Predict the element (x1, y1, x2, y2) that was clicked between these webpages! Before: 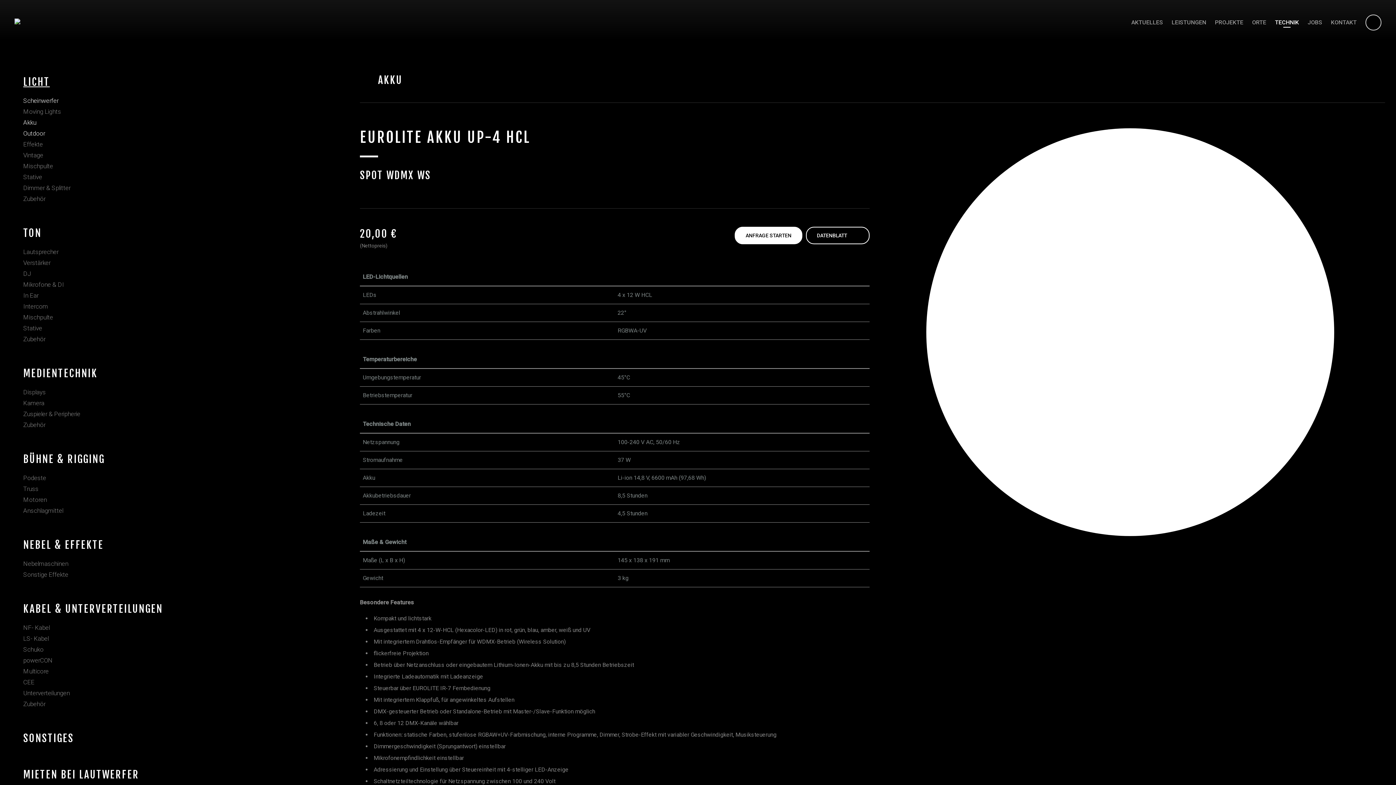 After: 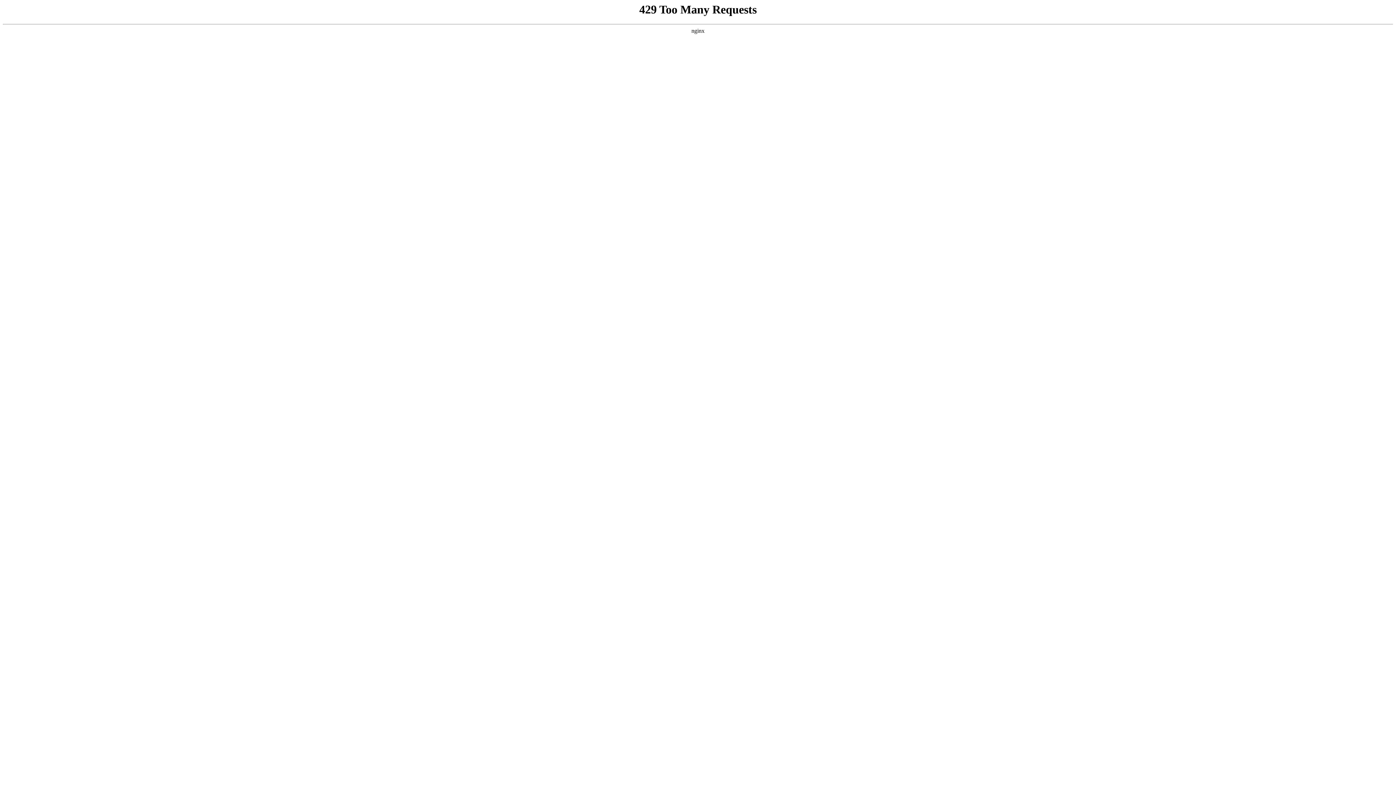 Action: label: Anschlagmittel bbox: (23, 507, 63, 514)